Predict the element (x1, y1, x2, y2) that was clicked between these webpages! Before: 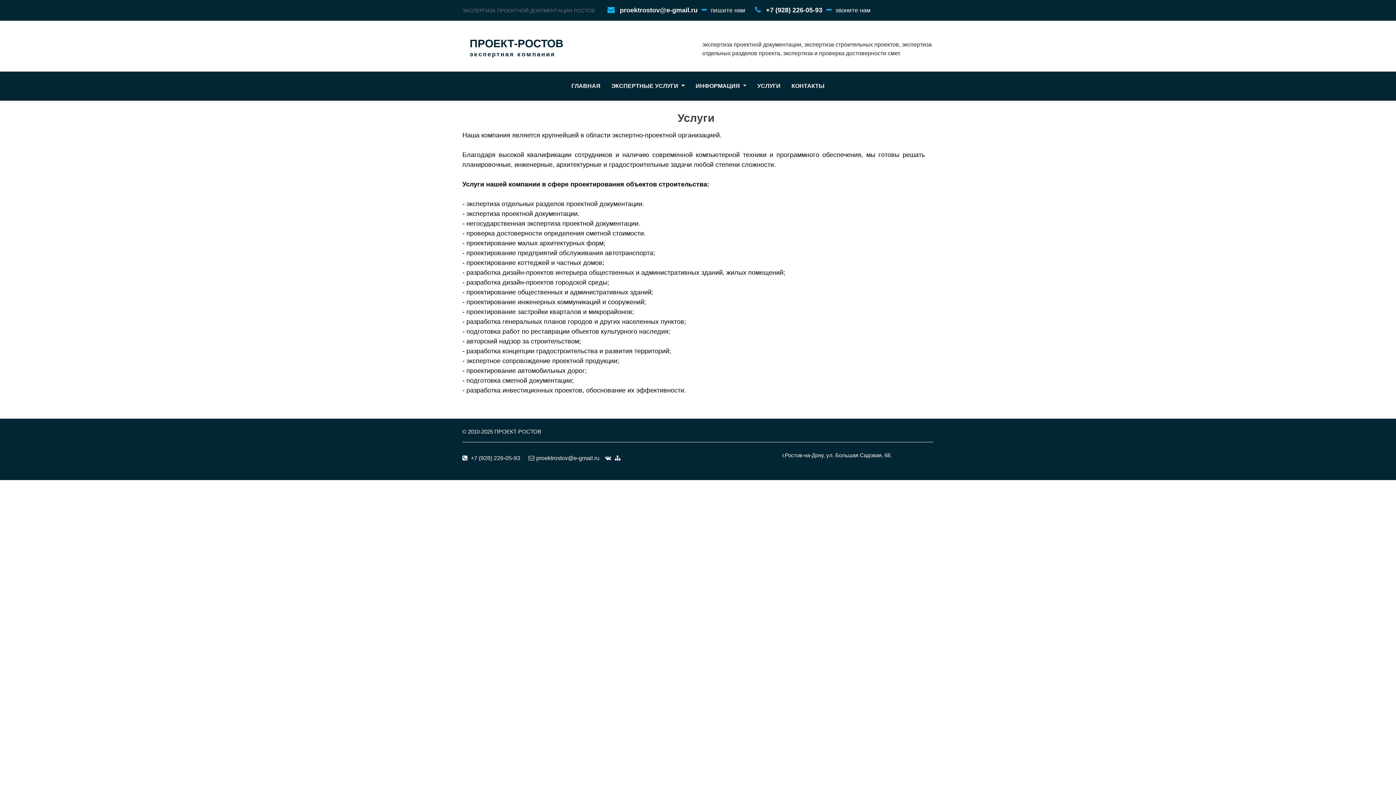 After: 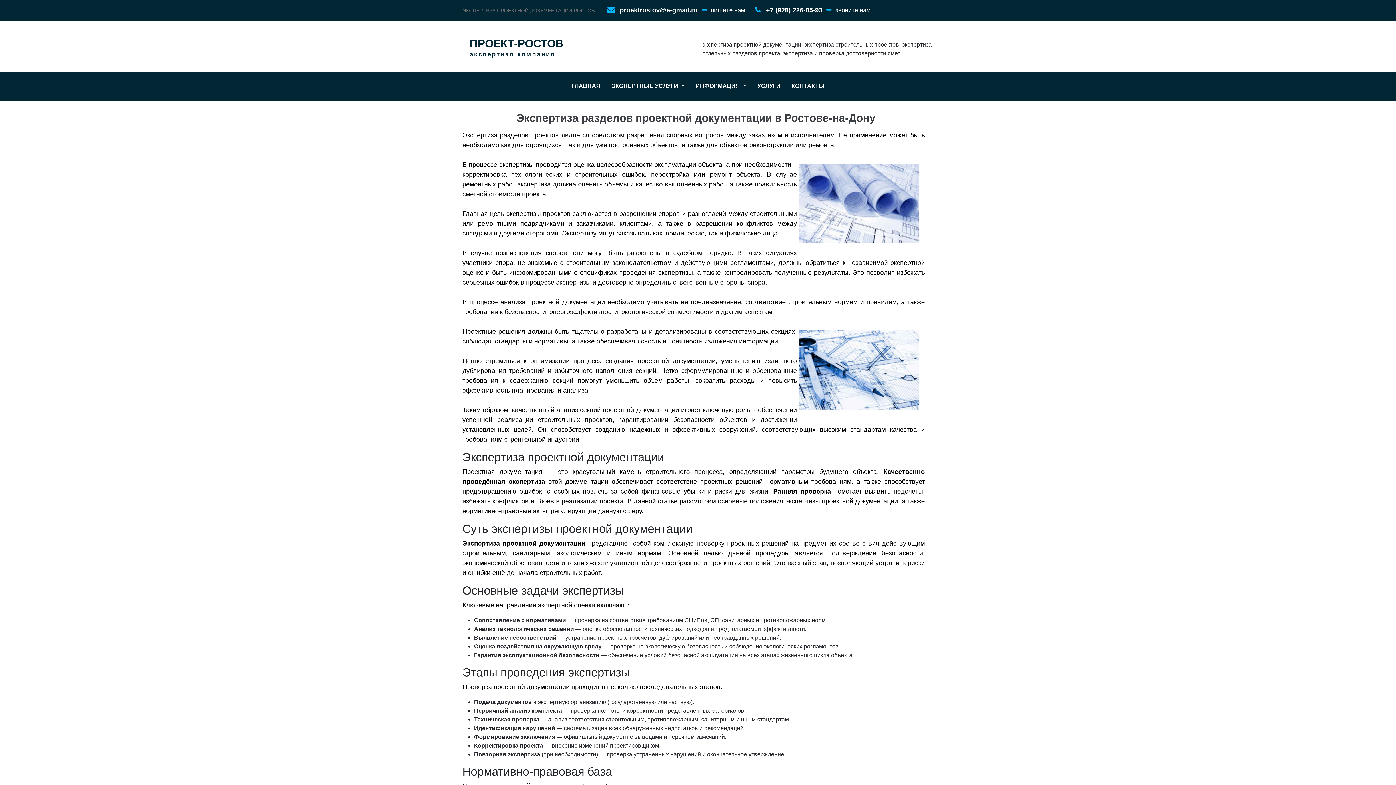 Action: bbox: (462, 38, 693, 60) label: ПРОЕКТ-РОСТОВ
экспертная компания